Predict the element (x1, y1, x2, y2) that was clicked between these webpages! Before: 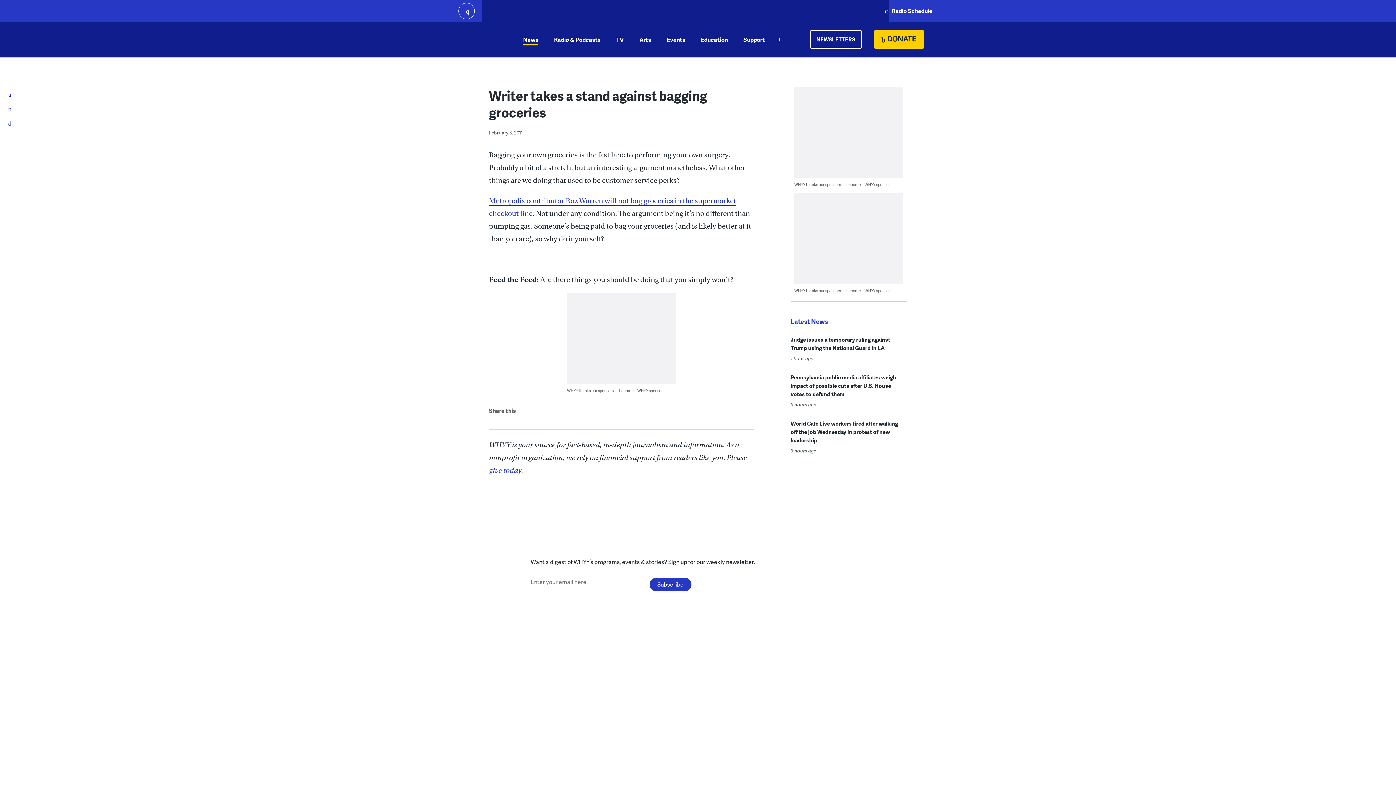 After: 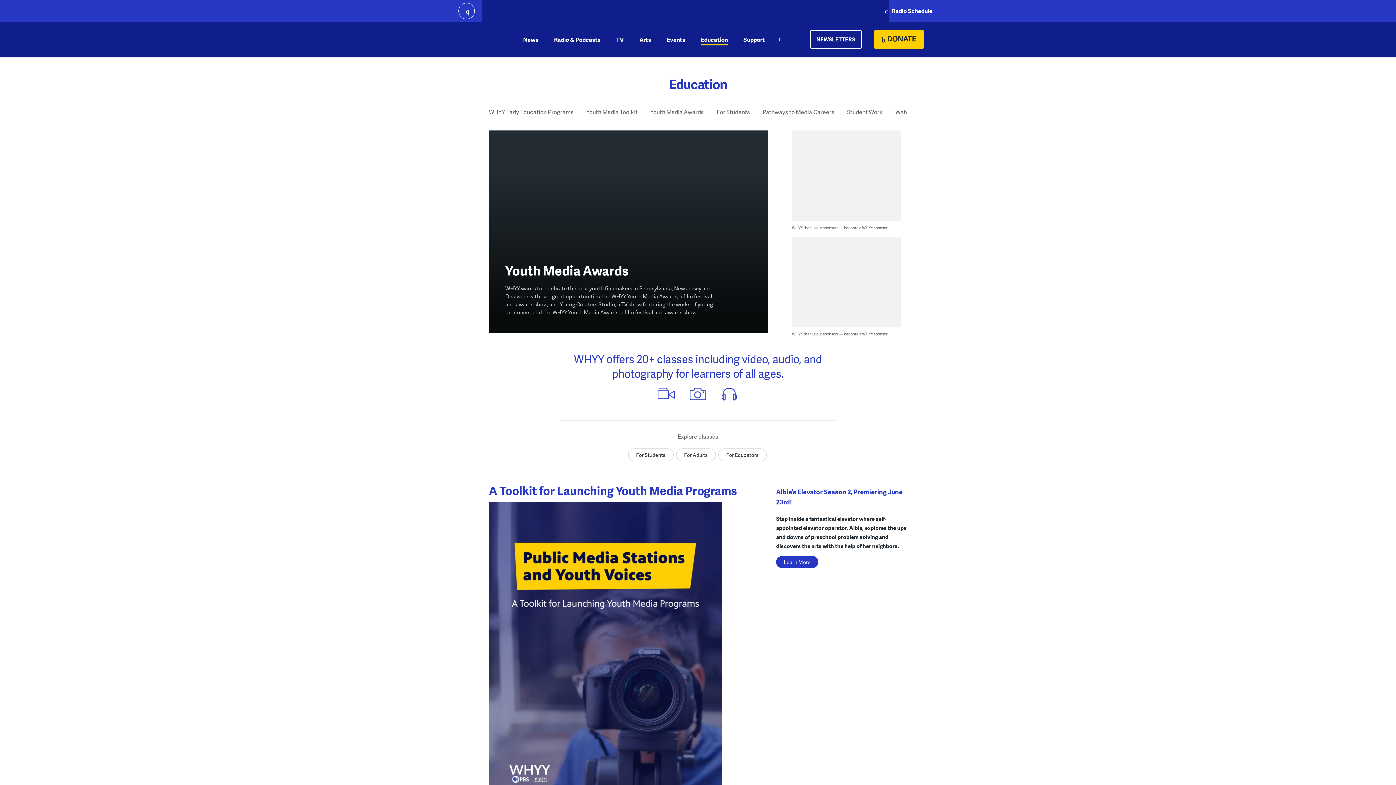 Action: bbox: (701, 21, 728, 57) label: Education